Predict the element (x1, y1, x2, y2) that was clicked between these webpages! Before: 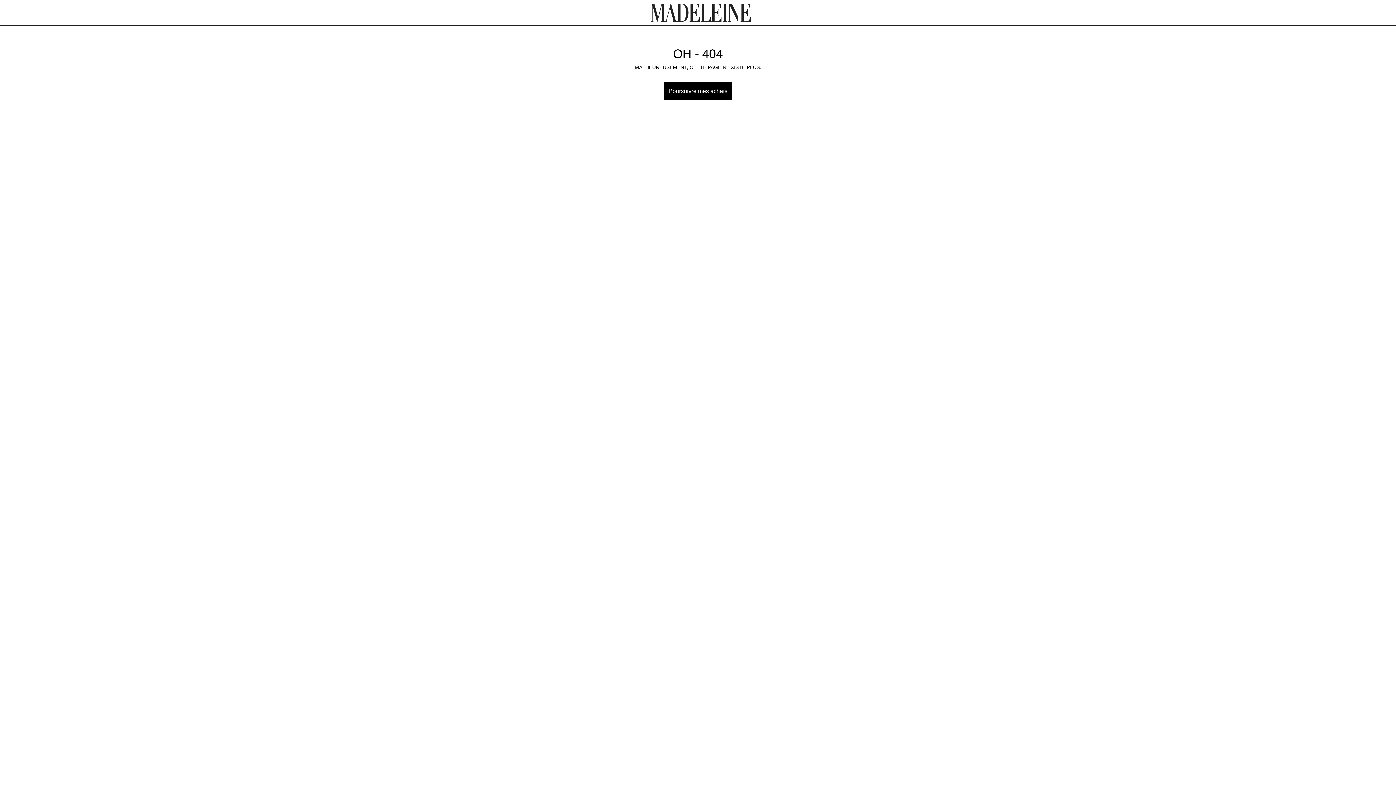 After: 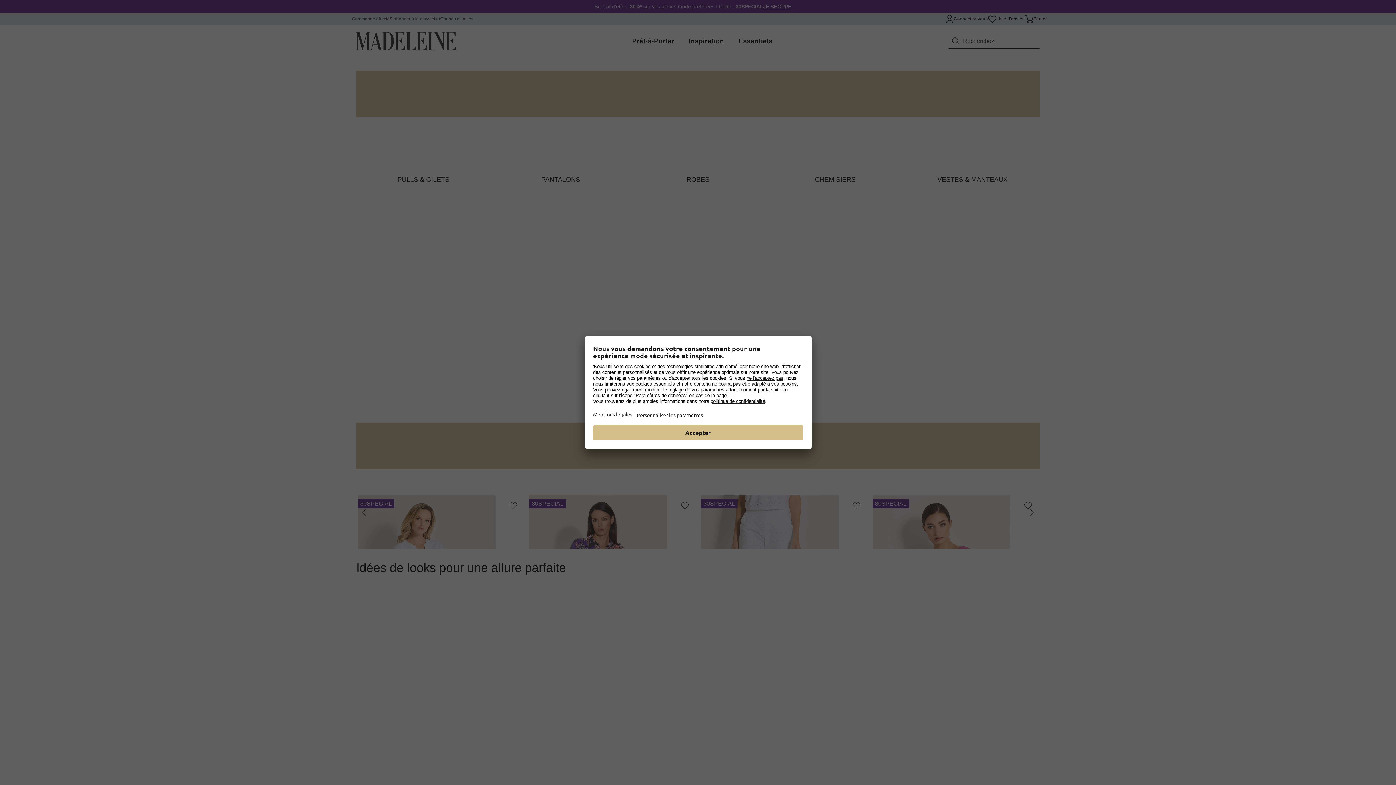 Action: bbox: (651, 3, 751, 21)